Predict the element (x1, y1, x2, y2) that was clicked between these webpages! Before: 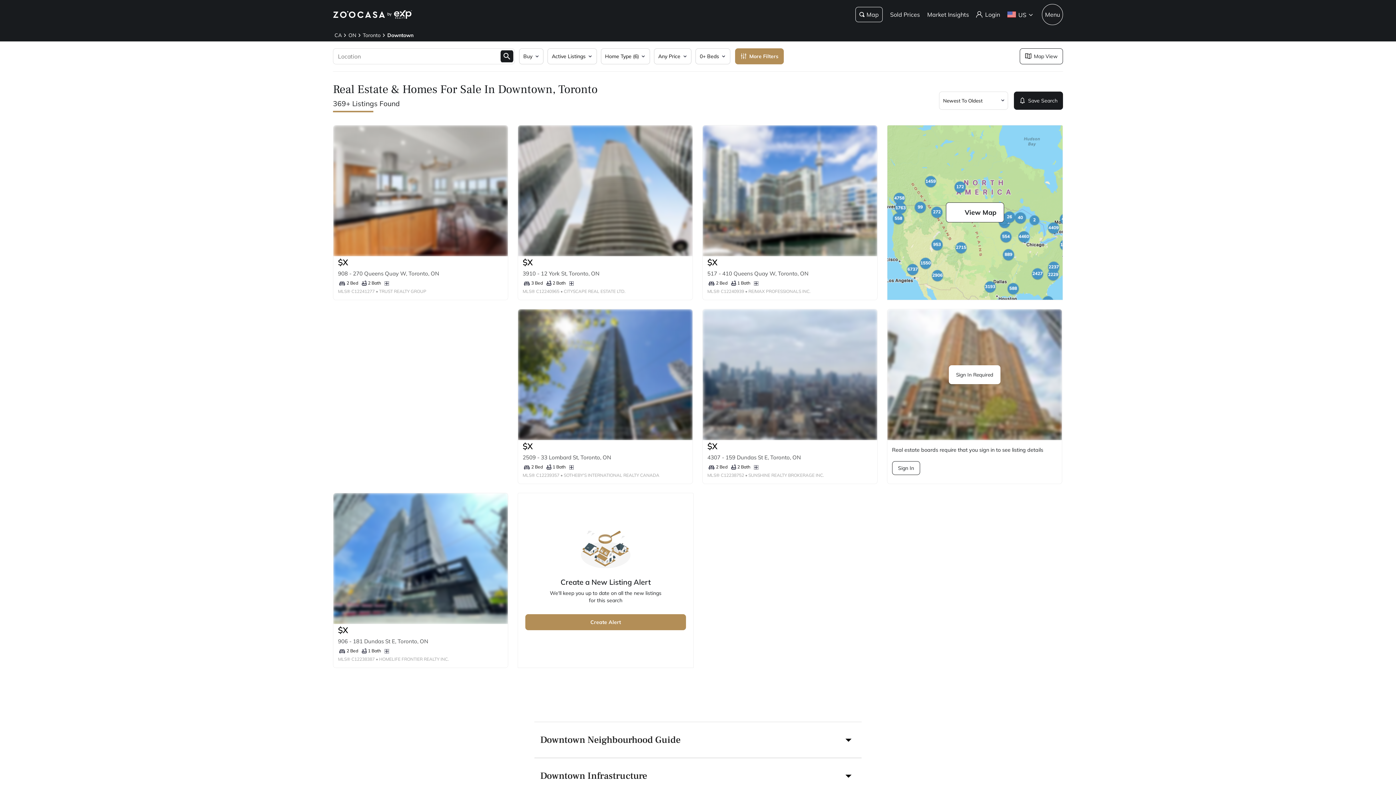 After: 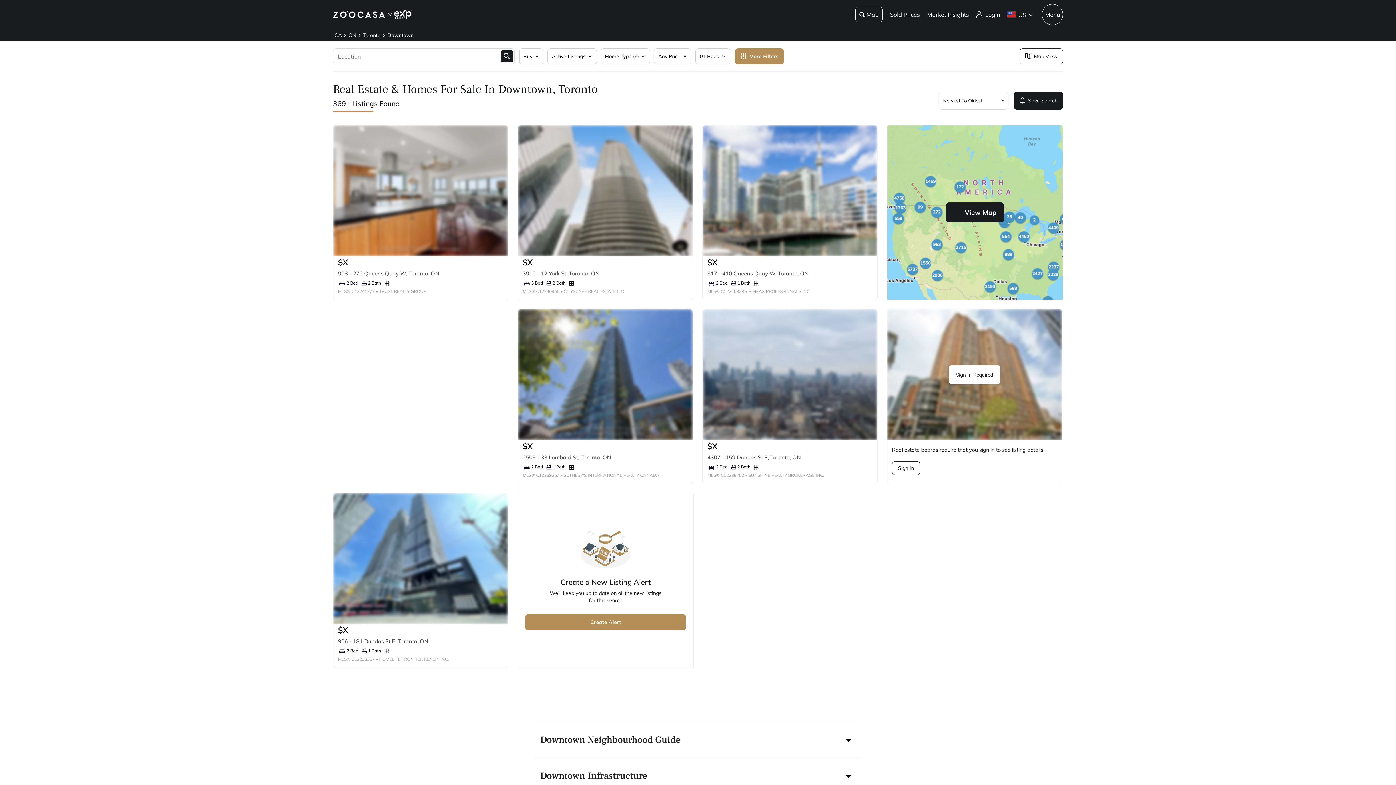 Action: label: View Map bbox: (946, 202, 1004, 222)